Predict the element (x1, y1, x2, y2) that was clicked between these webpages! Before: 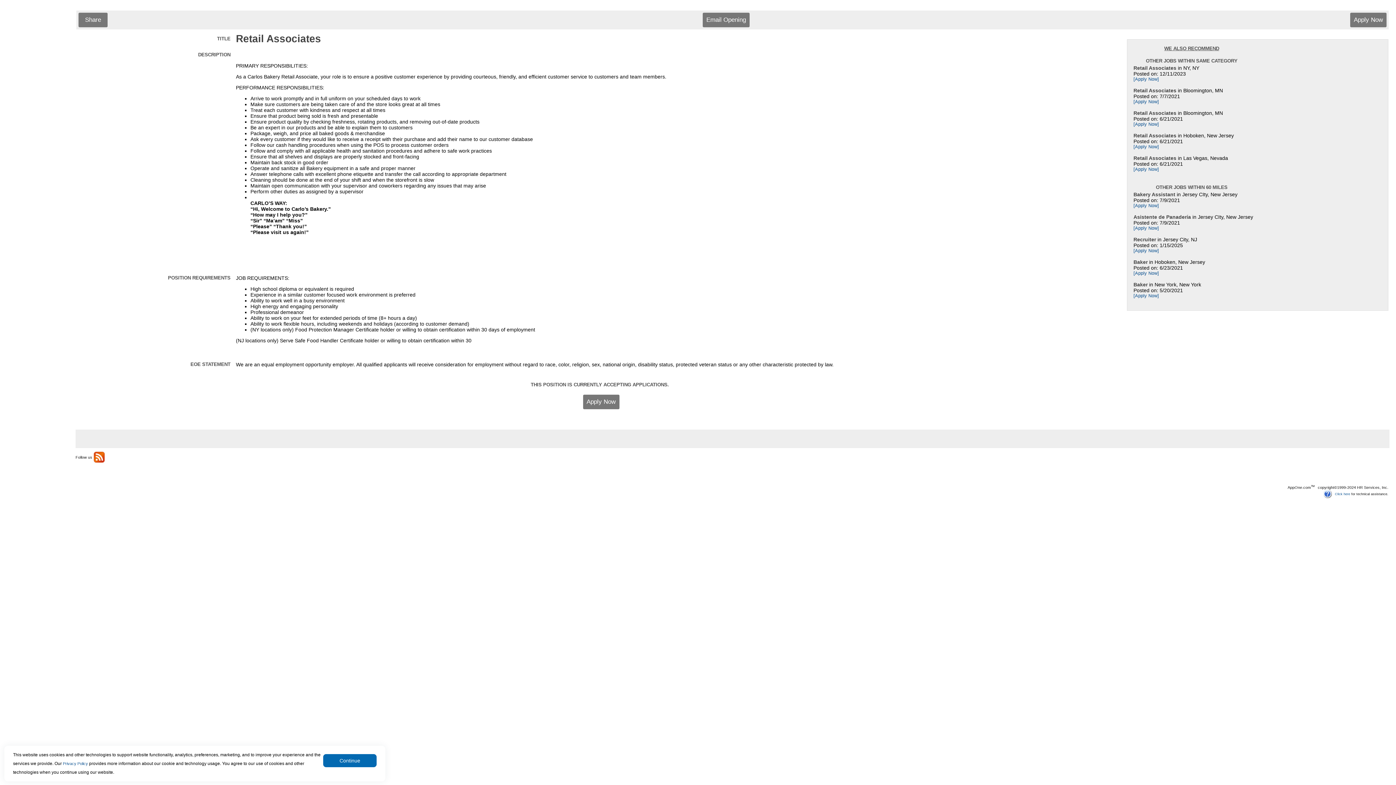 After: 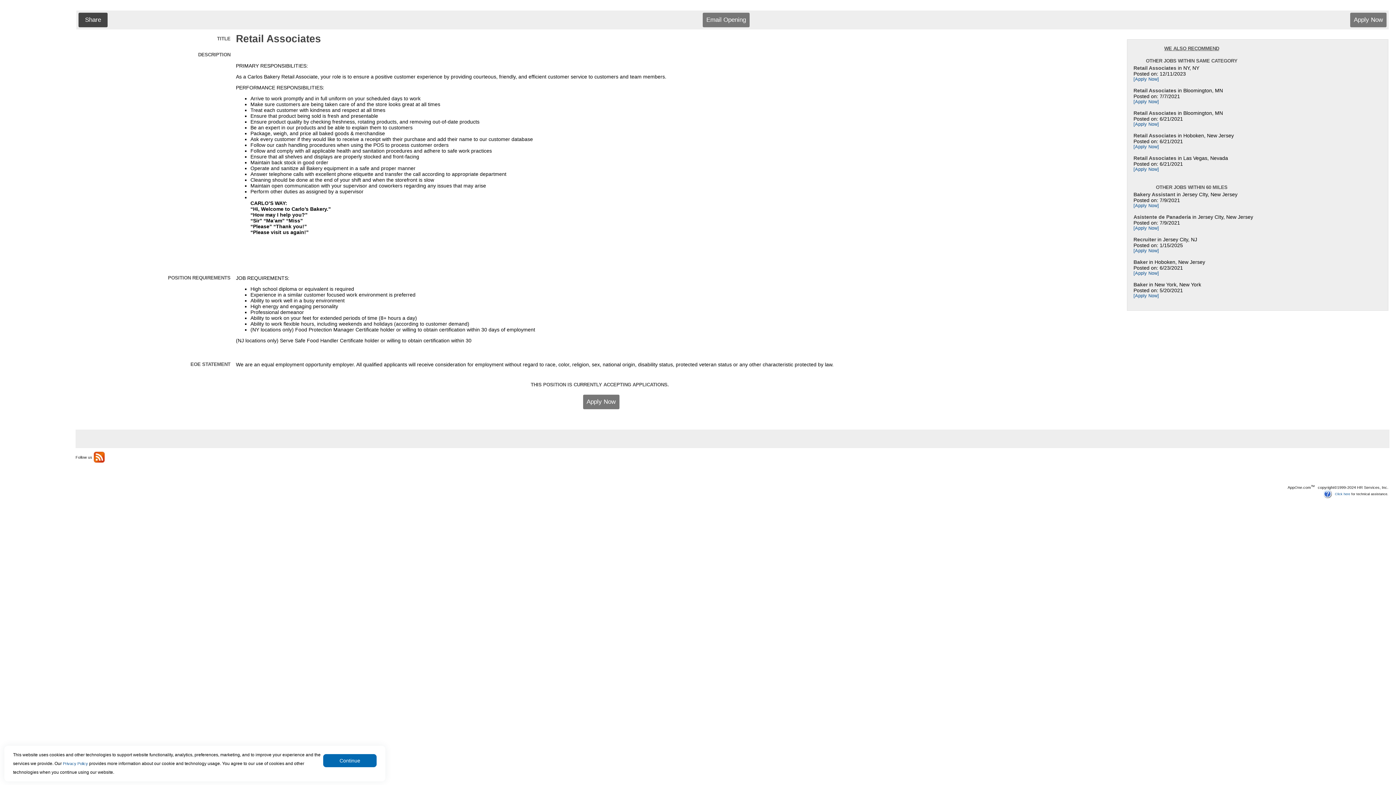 Action: bbox: (78, 12, 107, 27) label: Share